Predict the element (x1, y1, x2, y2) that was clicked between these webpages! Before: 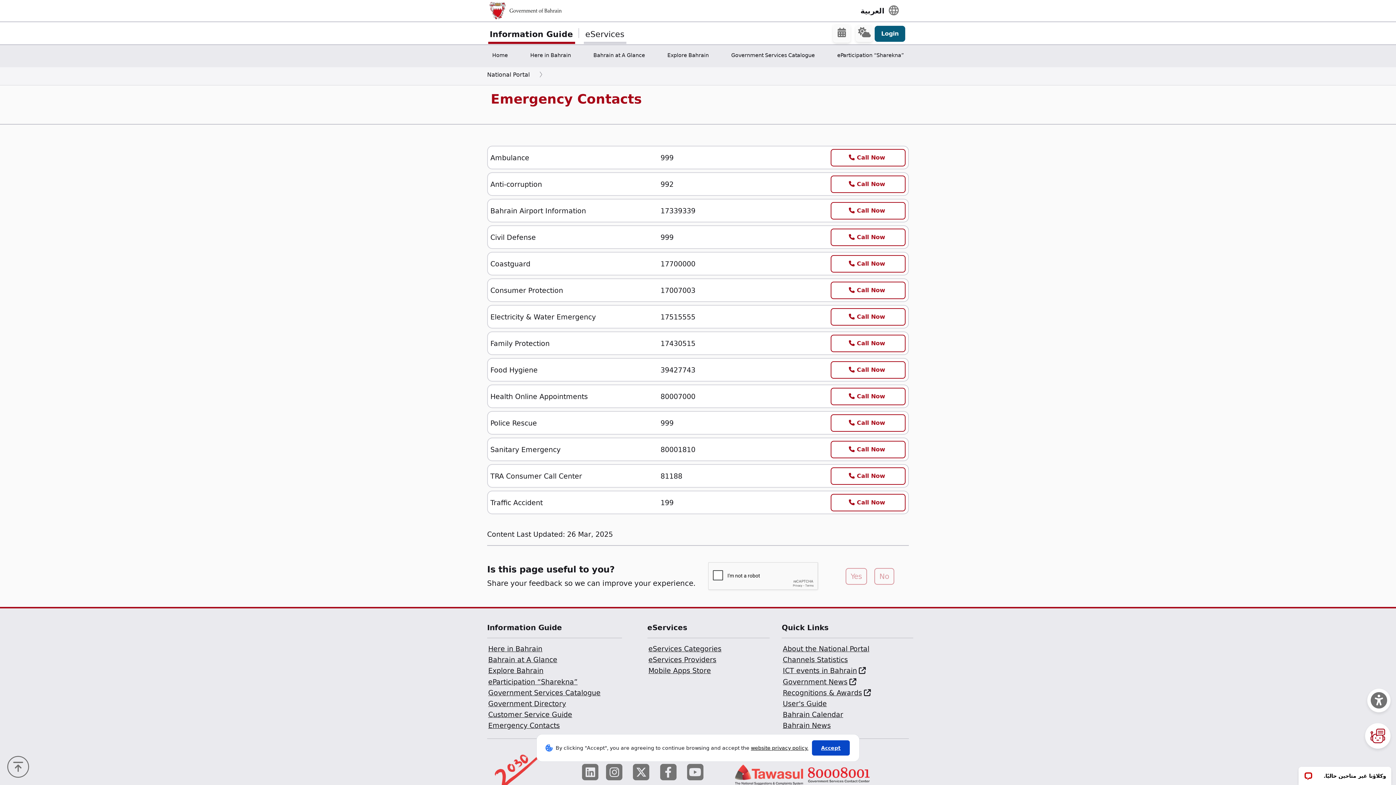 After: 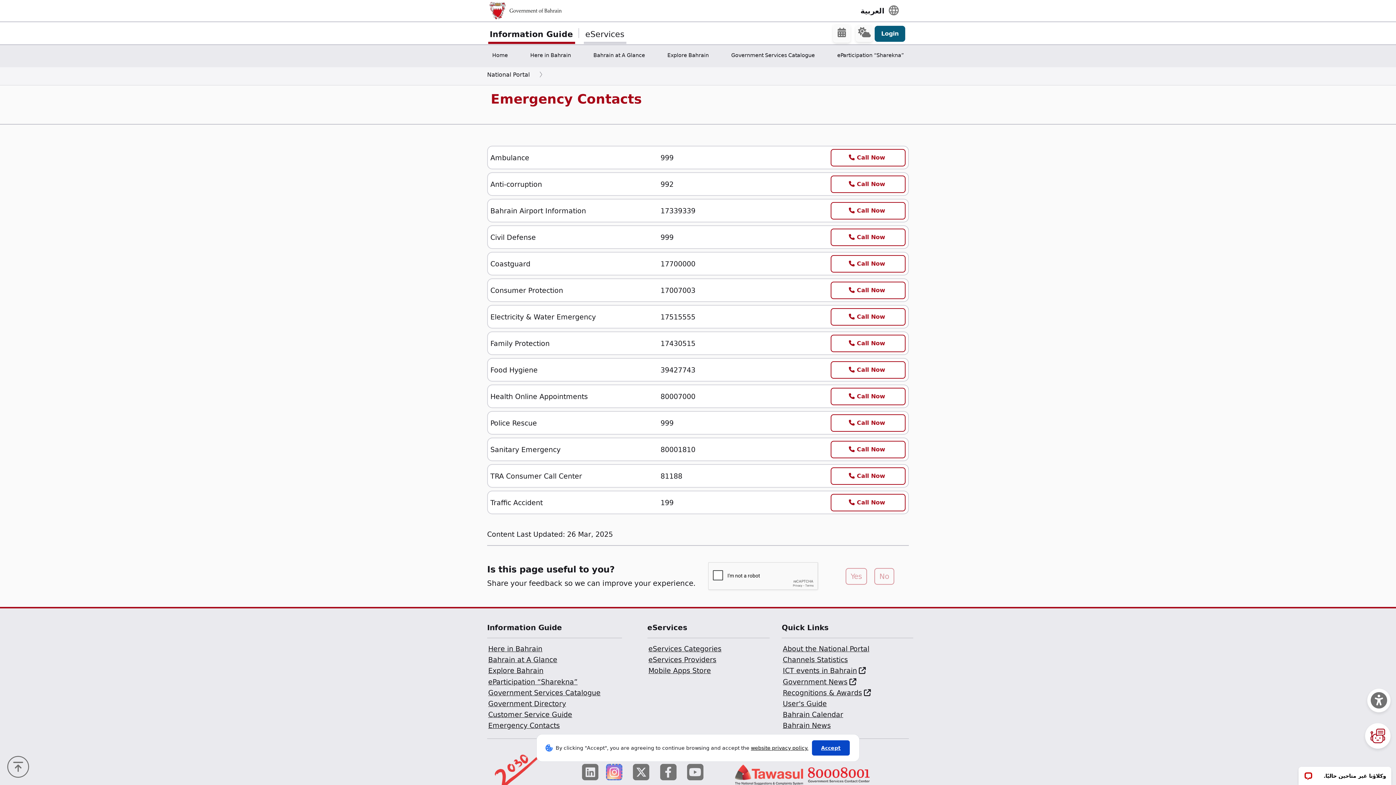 Action: bbox: (606, 764, 622, 780) label: Instagram